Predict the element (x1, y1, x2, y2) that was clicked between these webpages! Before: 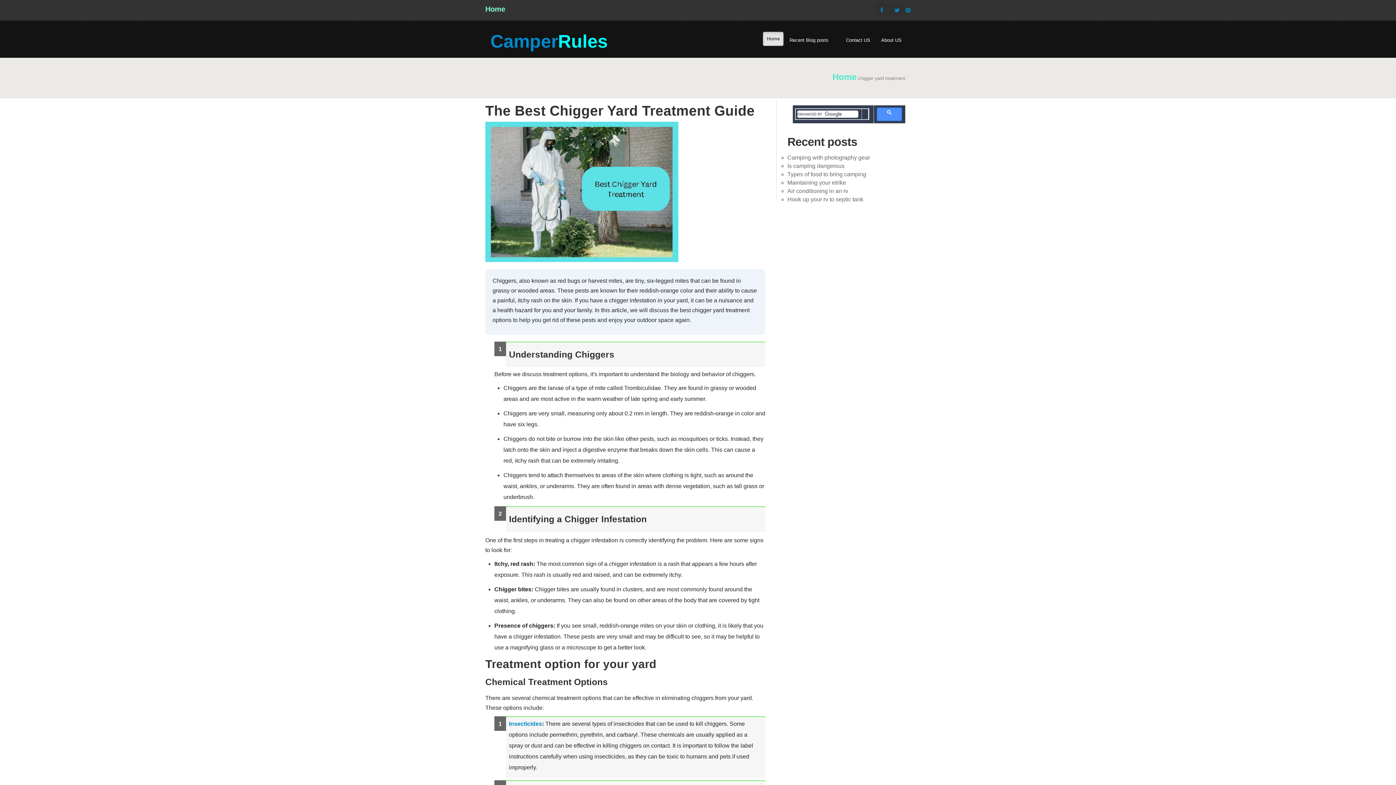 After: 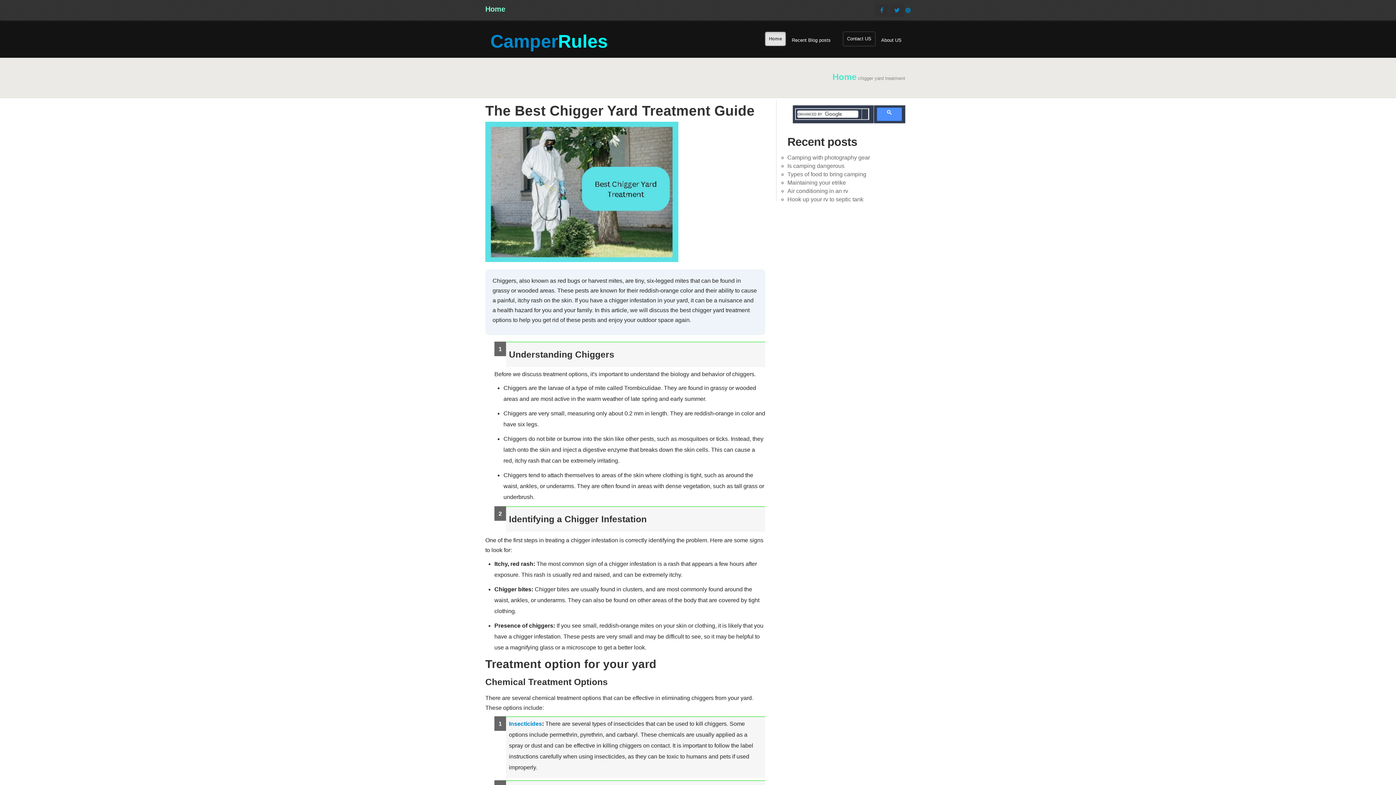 Action: label: Contact US bbox: (840, 31, 876, 49)